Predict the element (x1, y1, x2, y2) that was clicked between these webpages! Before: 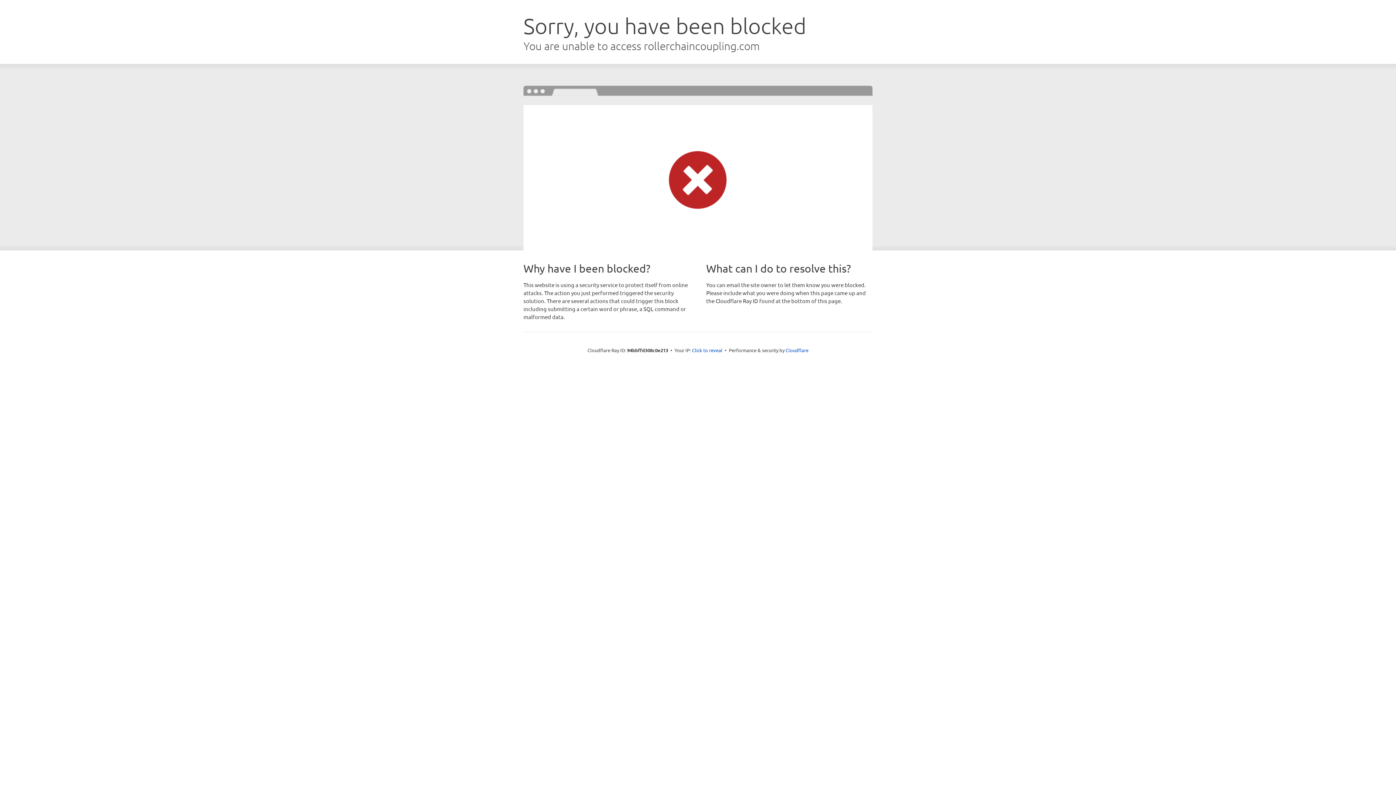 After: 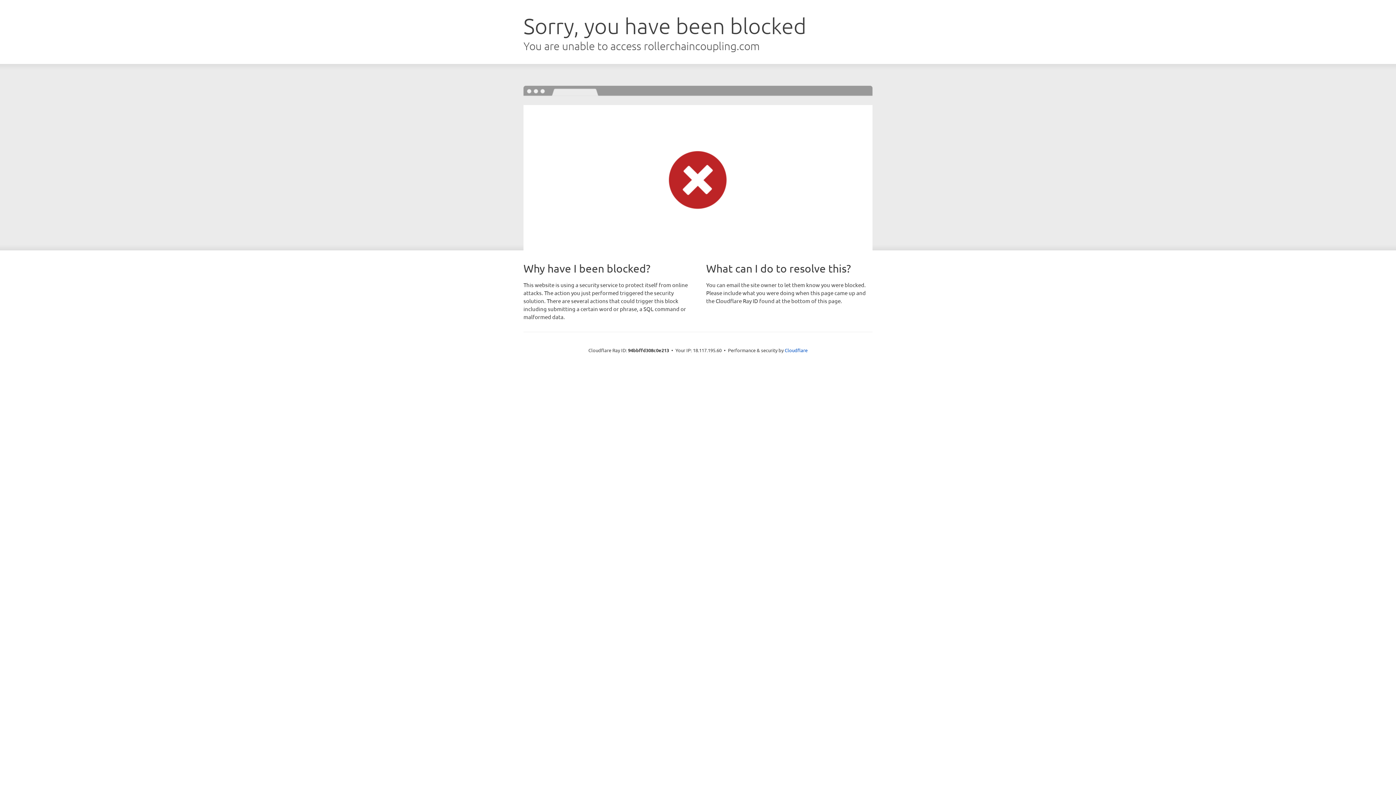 Action: label: Click to reveal bbox: (692, 346, 722, 353)